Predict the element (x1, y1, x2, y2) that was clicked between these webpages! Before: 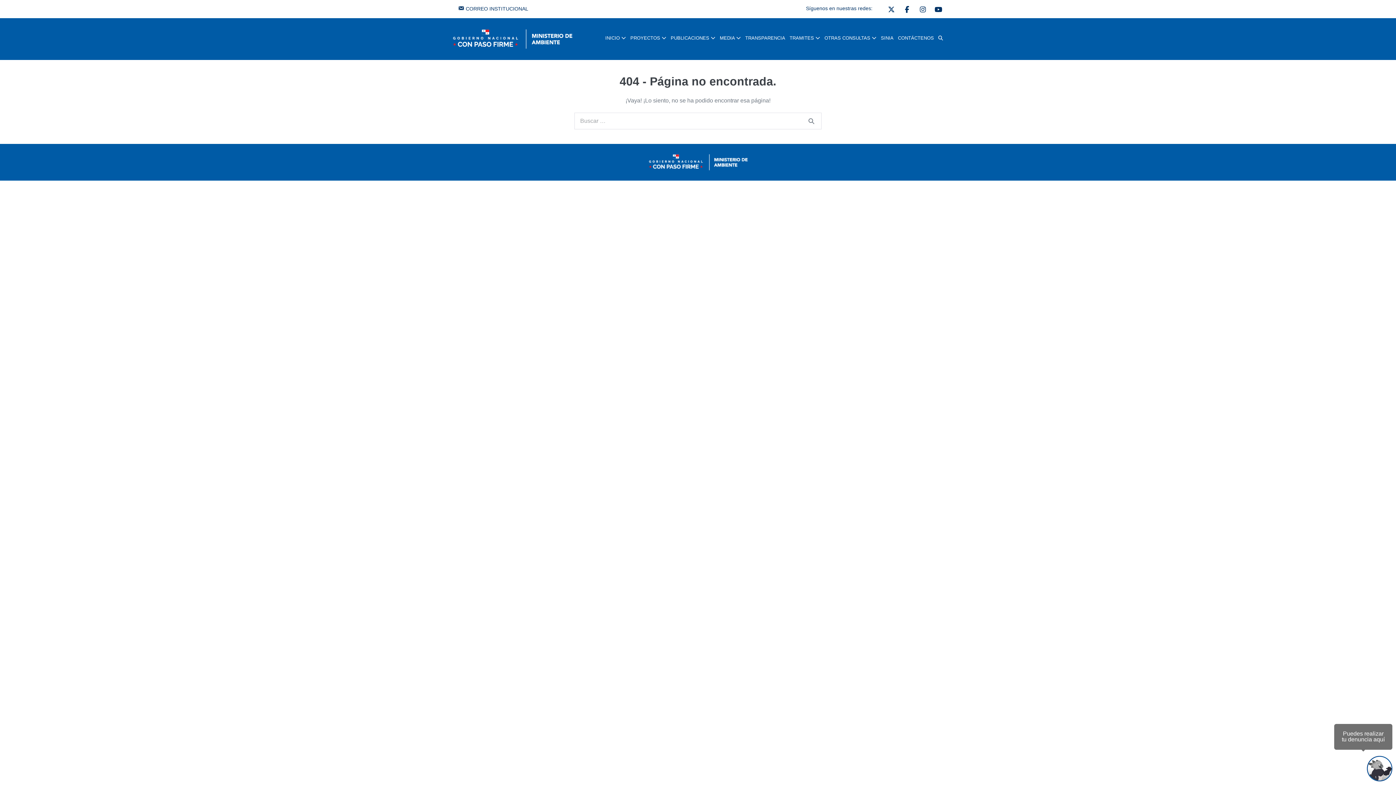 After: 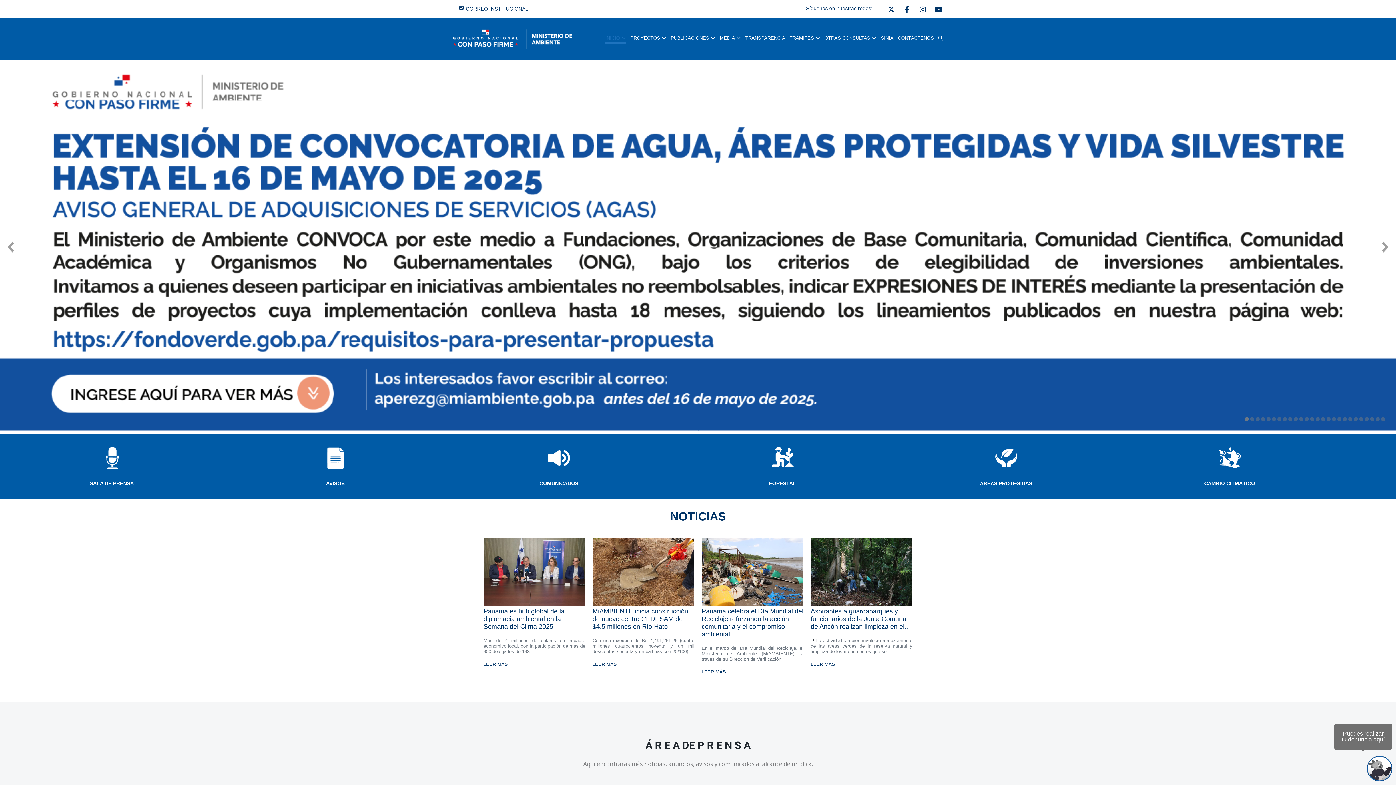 Action: bbox: (647, 151, 749, 173)